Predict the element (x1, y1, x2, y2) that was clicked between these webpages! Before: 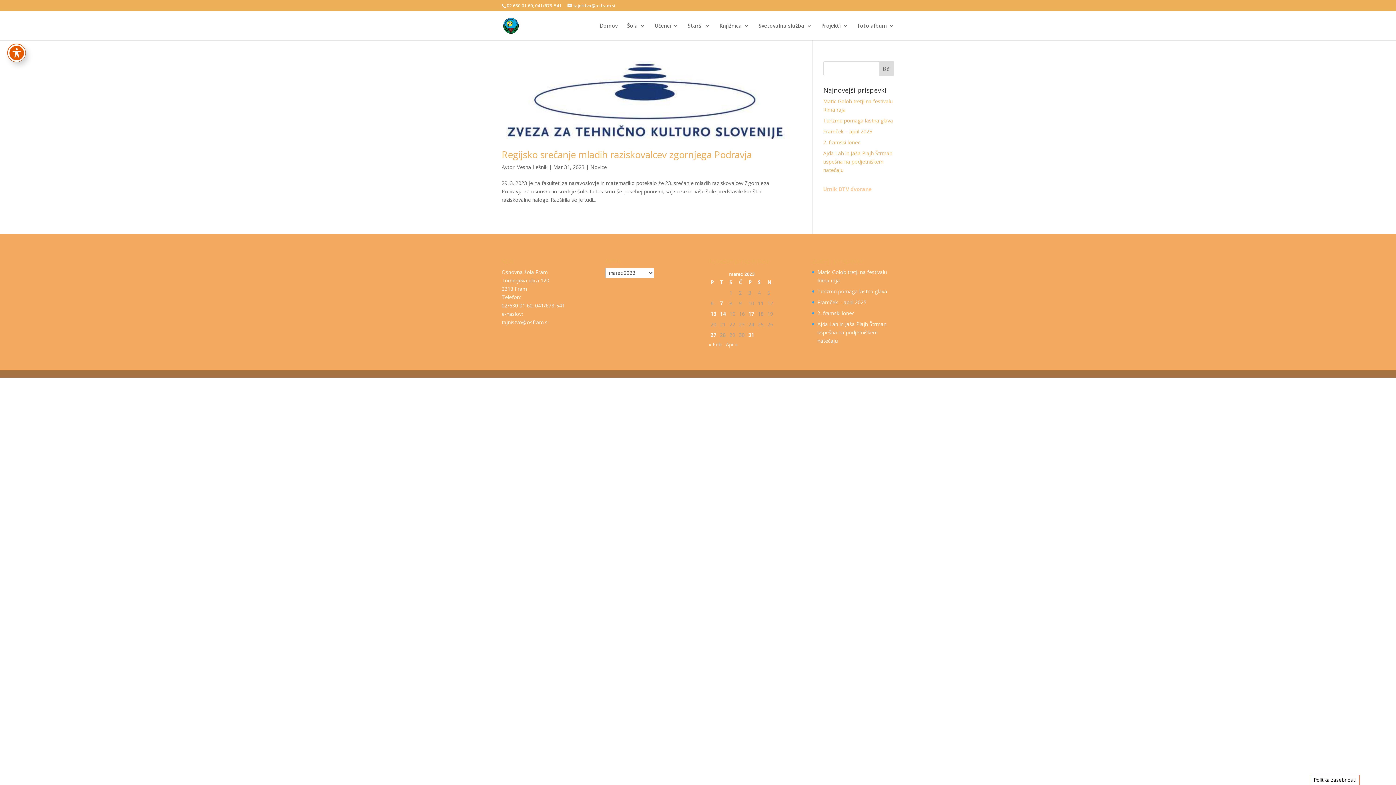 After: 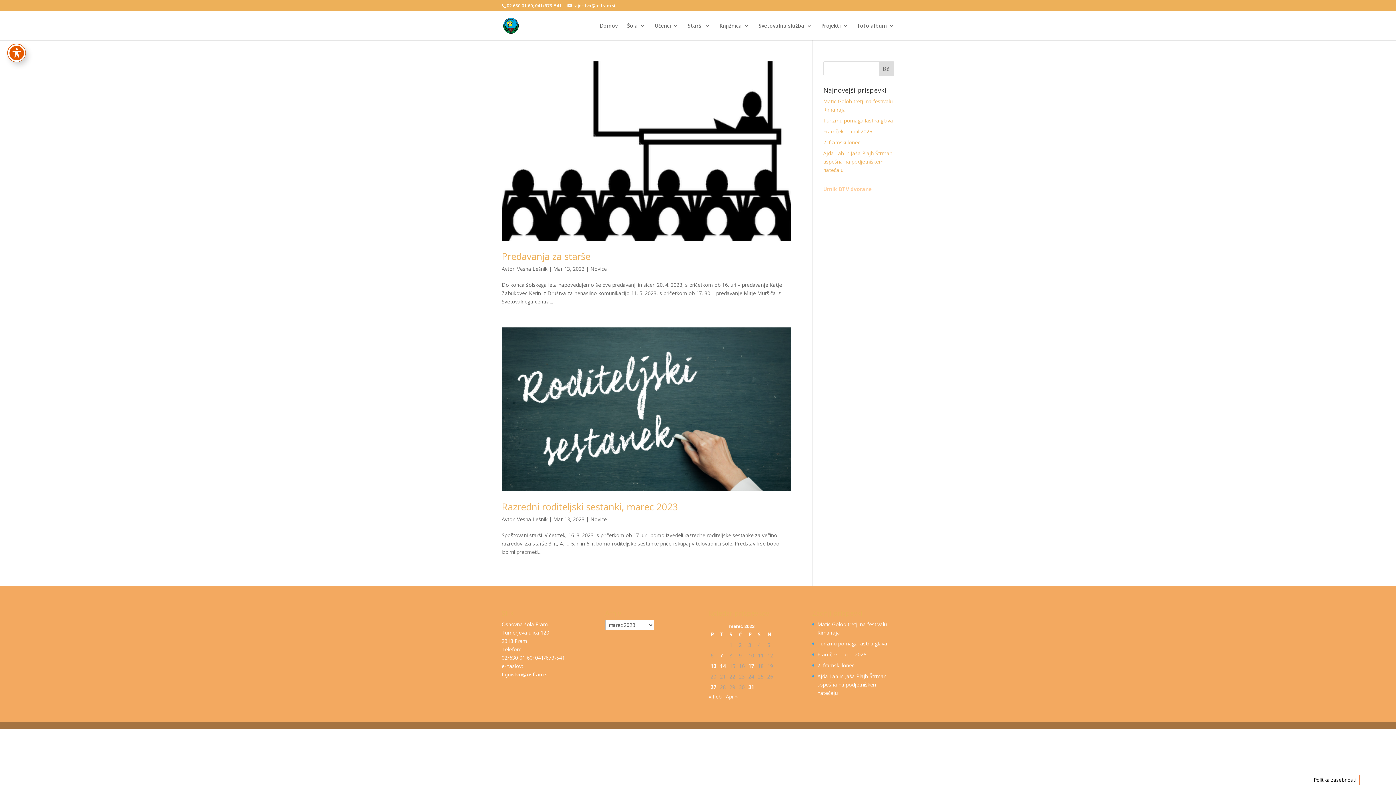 Action: label: Prispevki objavljeni na dan 13. March, 2023 bbox: (710, 309, 716, 318)